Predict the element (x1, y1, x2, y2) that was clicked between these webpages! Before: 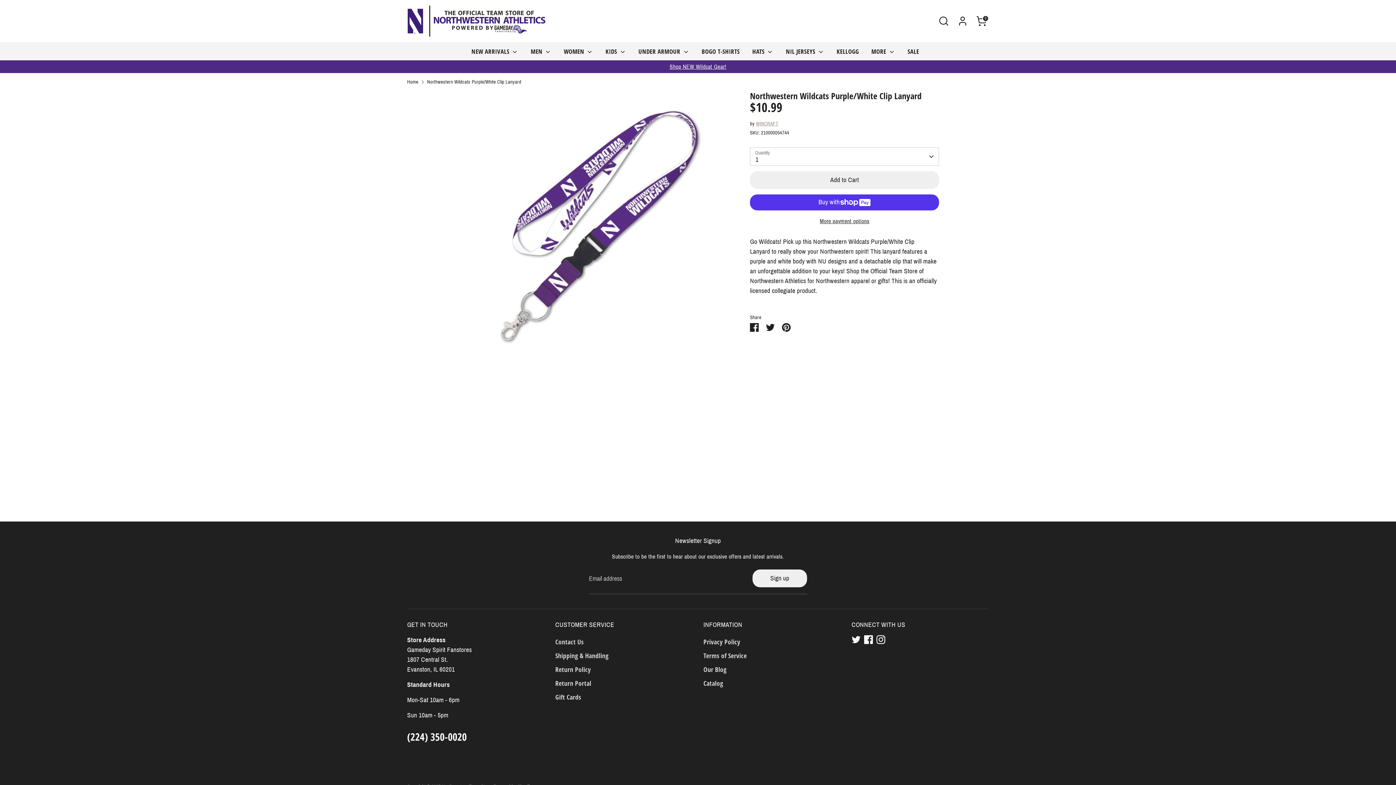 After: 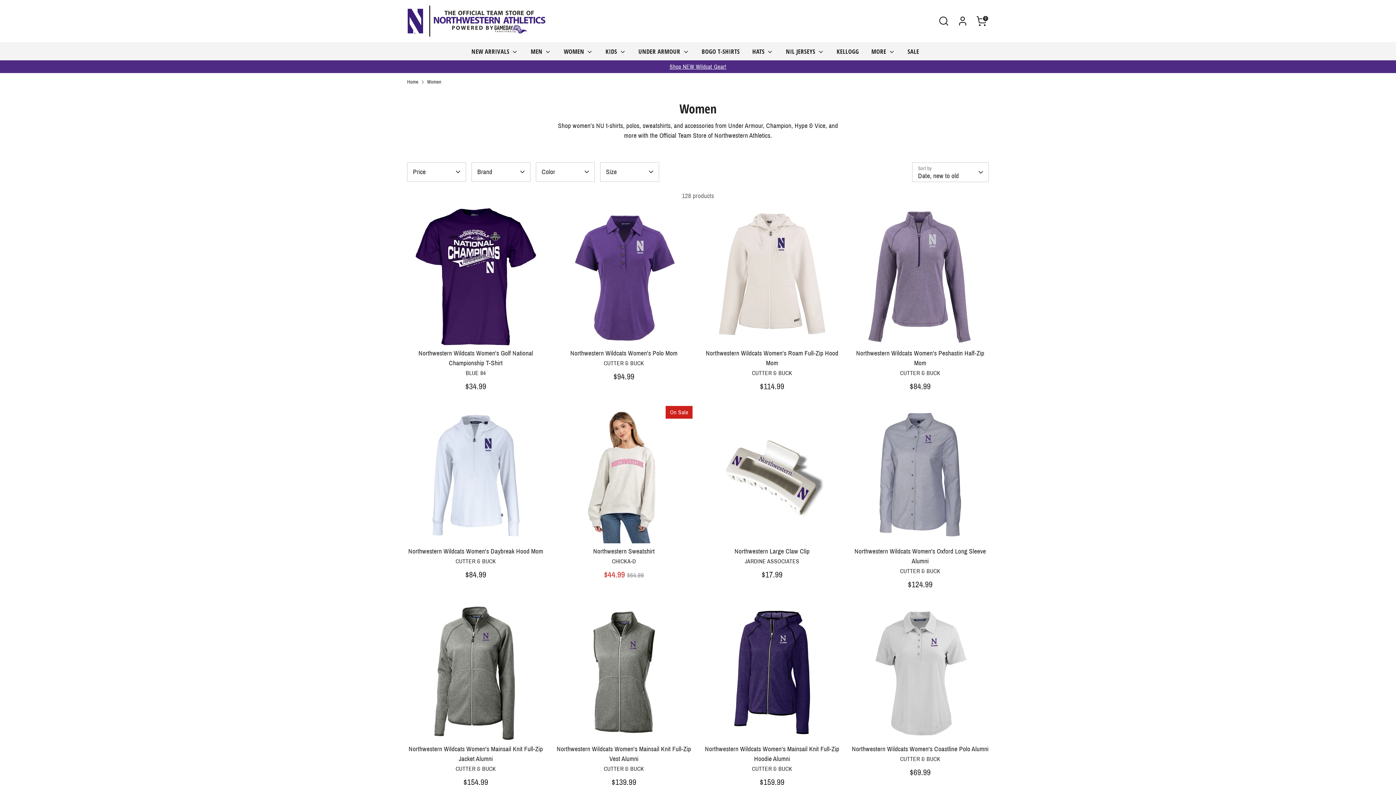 Action: label: WOMEN  bbox: (558, 46, 598, 60)